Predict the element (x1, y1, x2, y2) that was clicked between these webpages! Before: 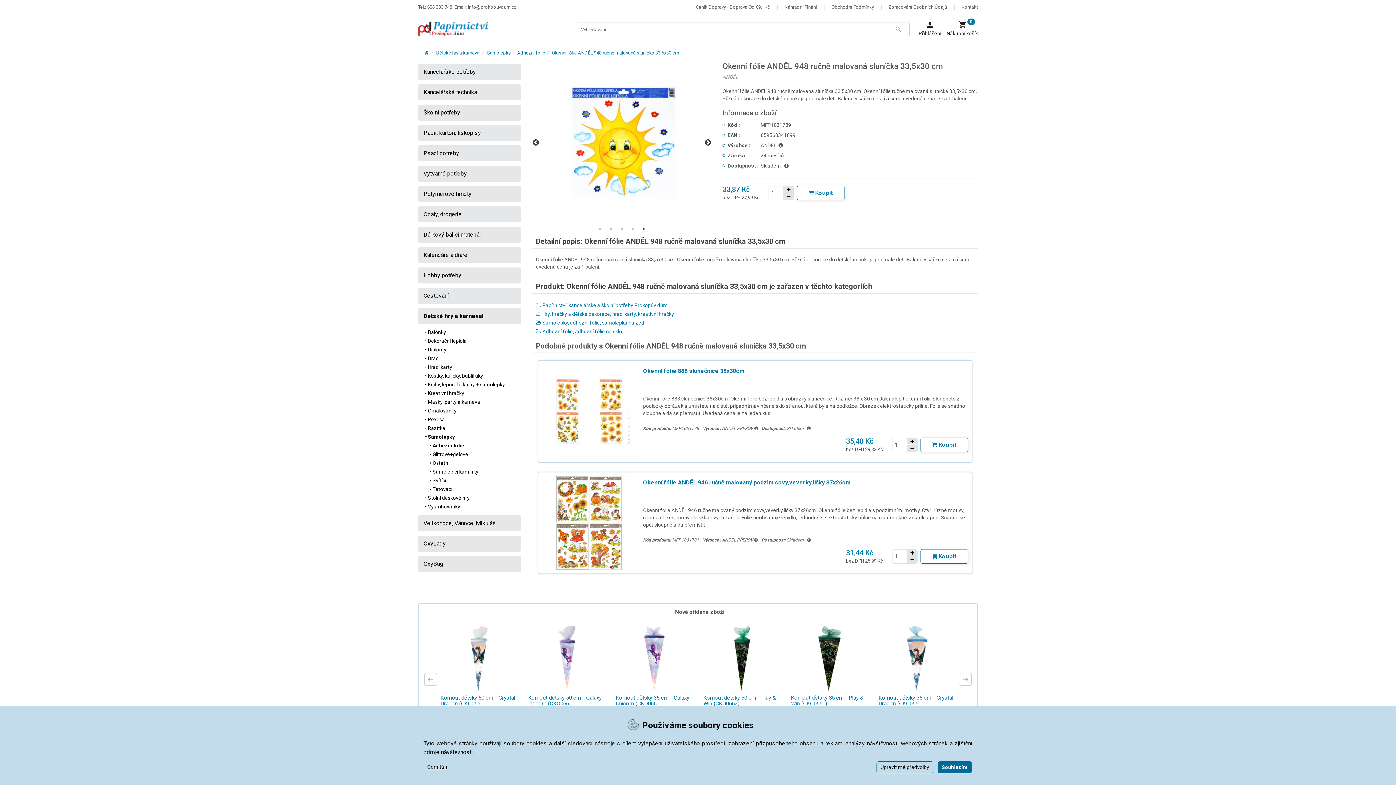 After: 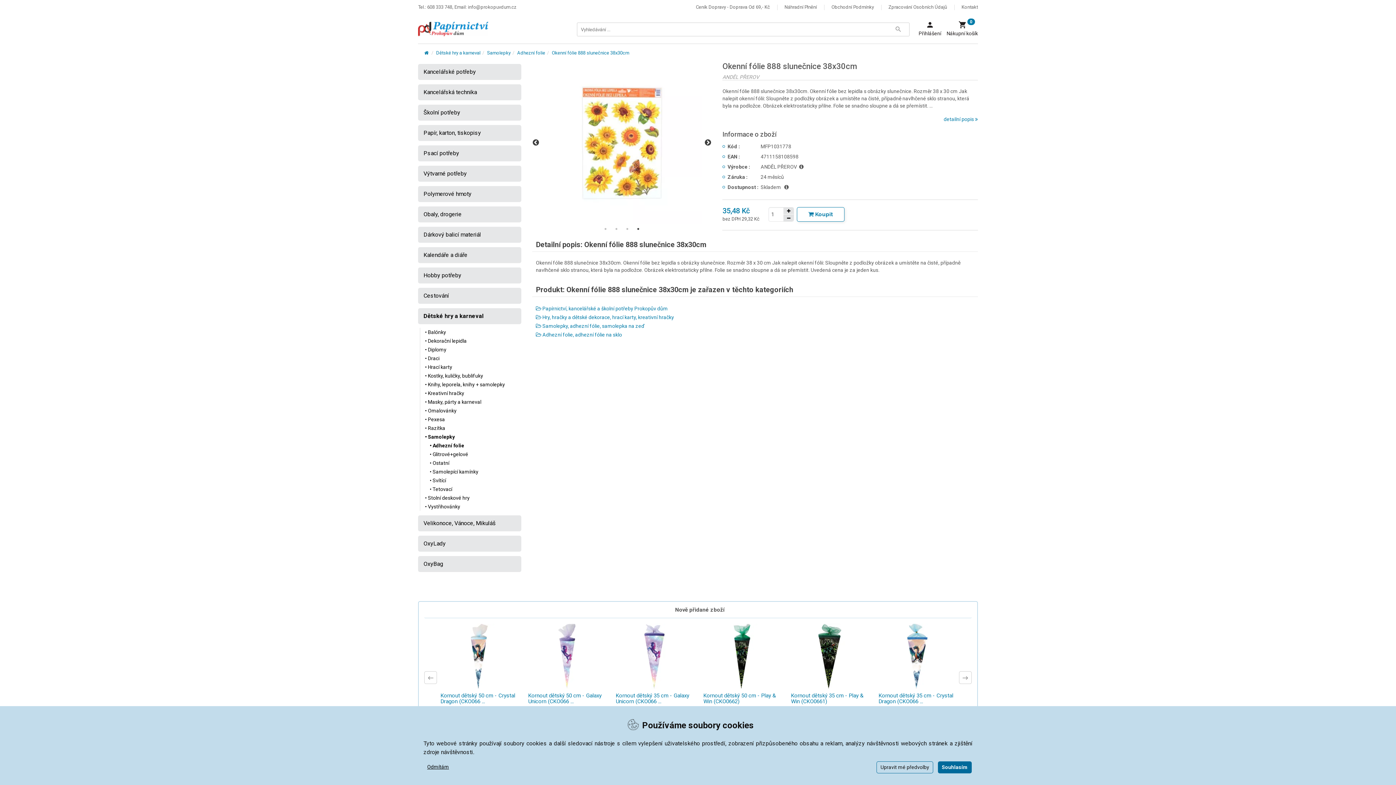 Action: label: Okenní fólie 888 slunečnice 38x30cm
 

Okenní fólie 888 slunečnice 38x30cm. Okenní fólie bez lepidla s obrázky slunečnice. Rozměr 38 x 30 cm Jak nalepit okenní fólii: Sloupněte z podložky obrázek a umístěte na čisté, případně navlhčené sklo stranou, která byla na podložce. Obrázek elektrostaticky přilne. Folie se snadno sloupne a dá se přemístit. Uvedená cena je za jeden kus. bbox: (643, 366, 968, 417)